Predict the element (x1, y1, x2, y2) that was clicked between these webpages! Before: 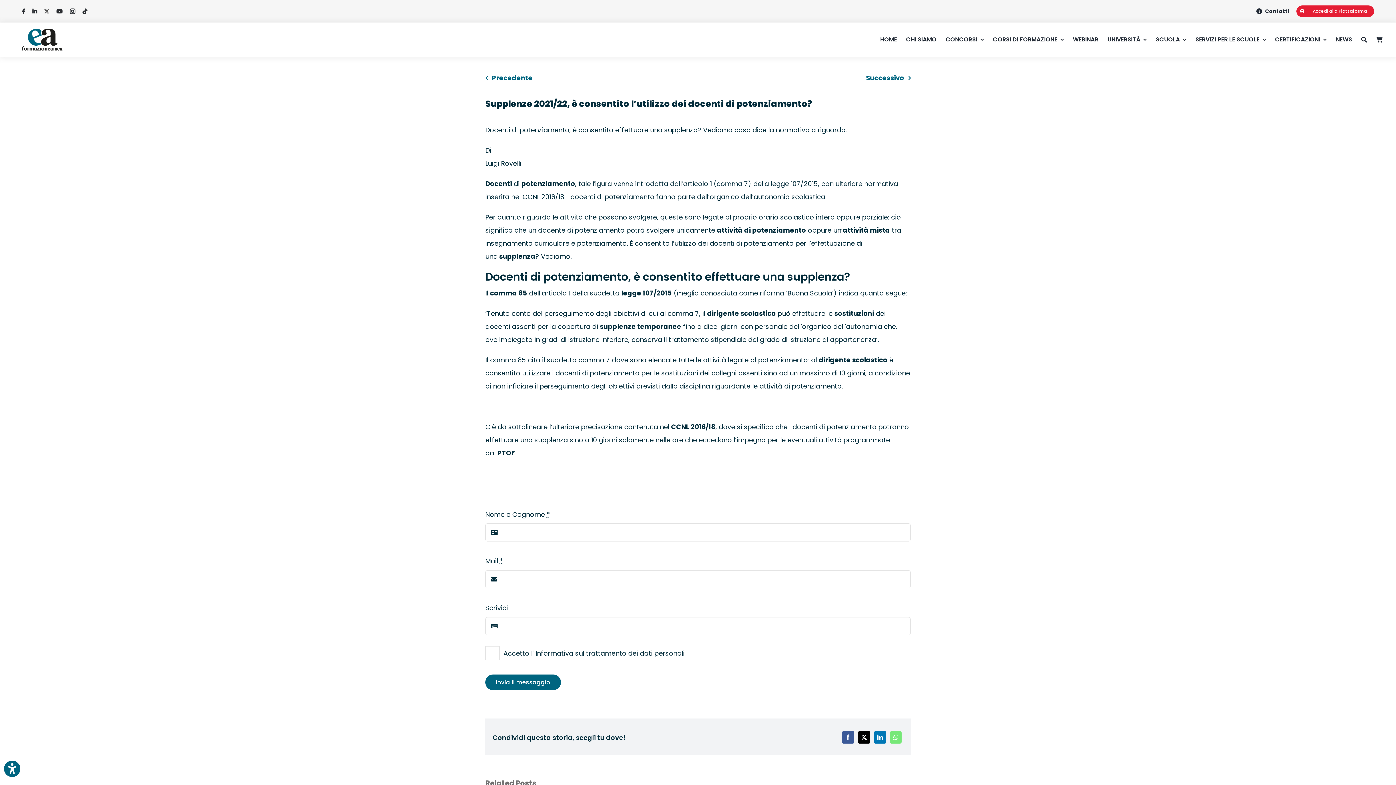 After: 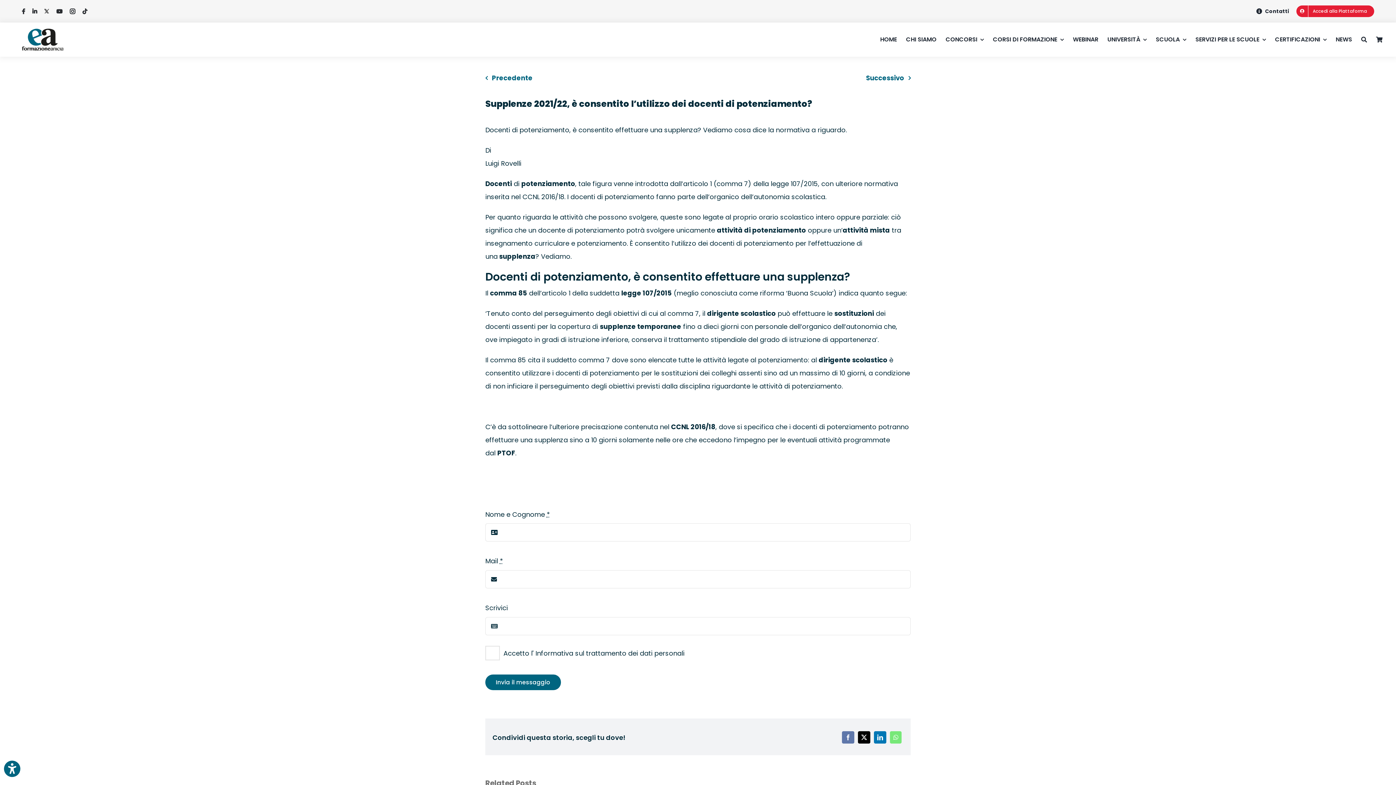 Action: label: Facebook bbox: (840, 729, 856, 745)